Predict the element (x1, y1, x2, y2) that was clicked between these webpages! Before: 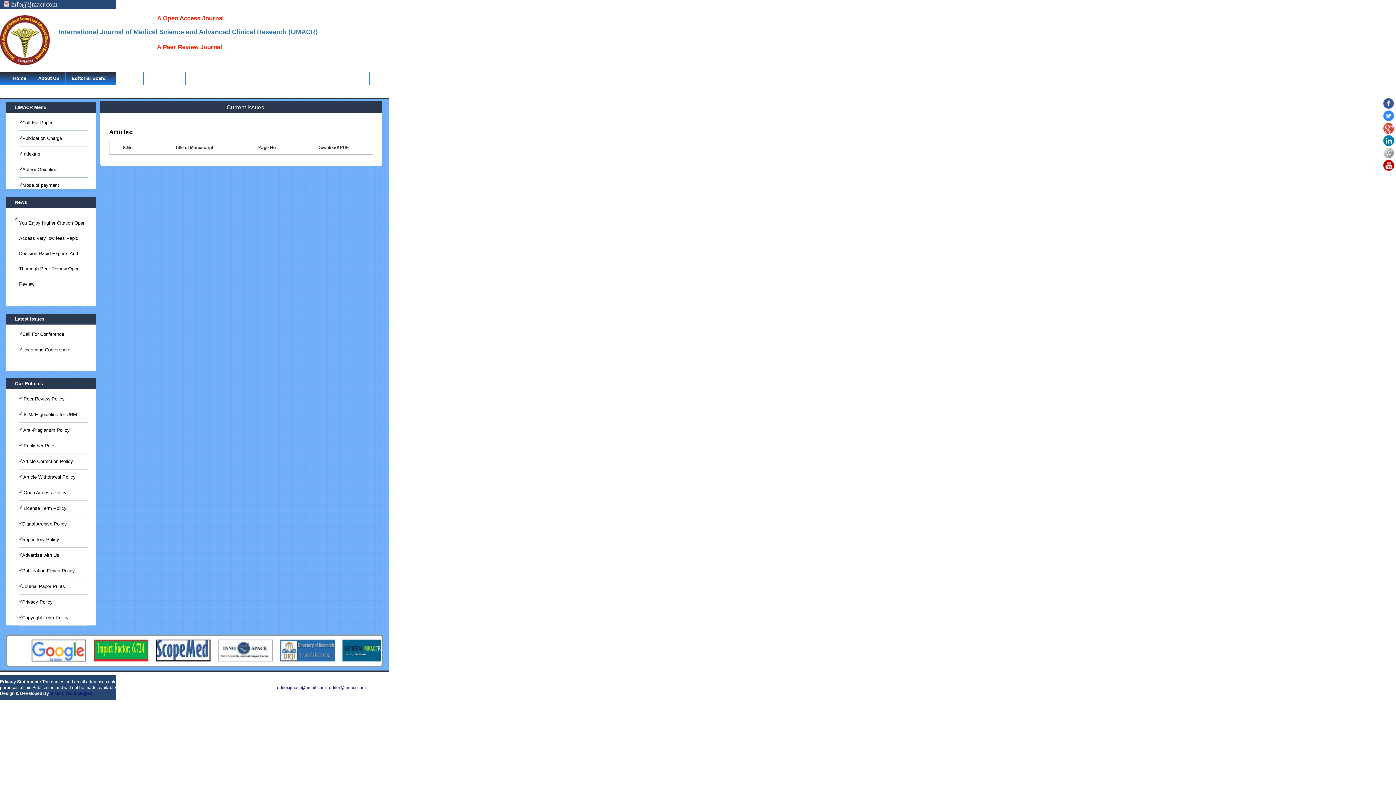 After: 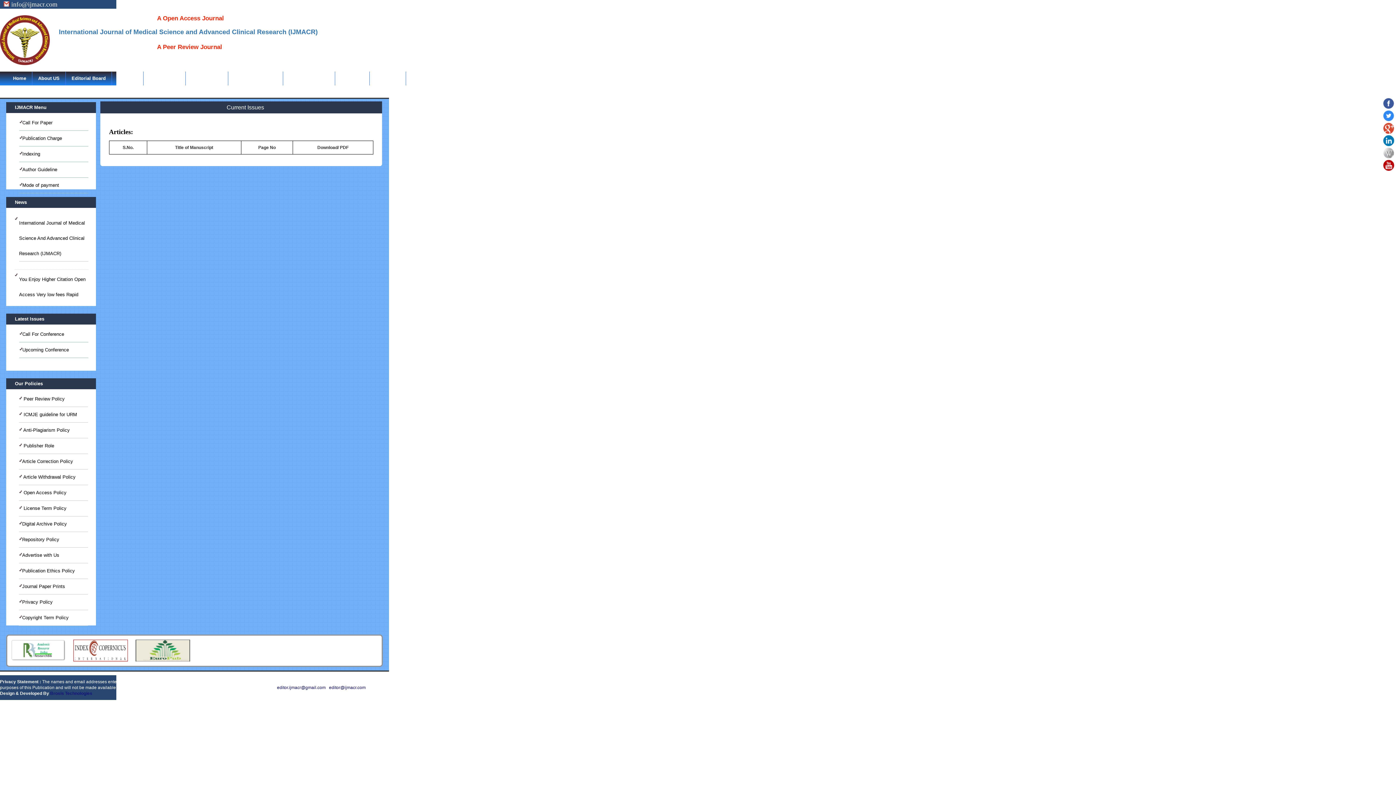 Action: bbox: (1383, 126, 1394, 137)